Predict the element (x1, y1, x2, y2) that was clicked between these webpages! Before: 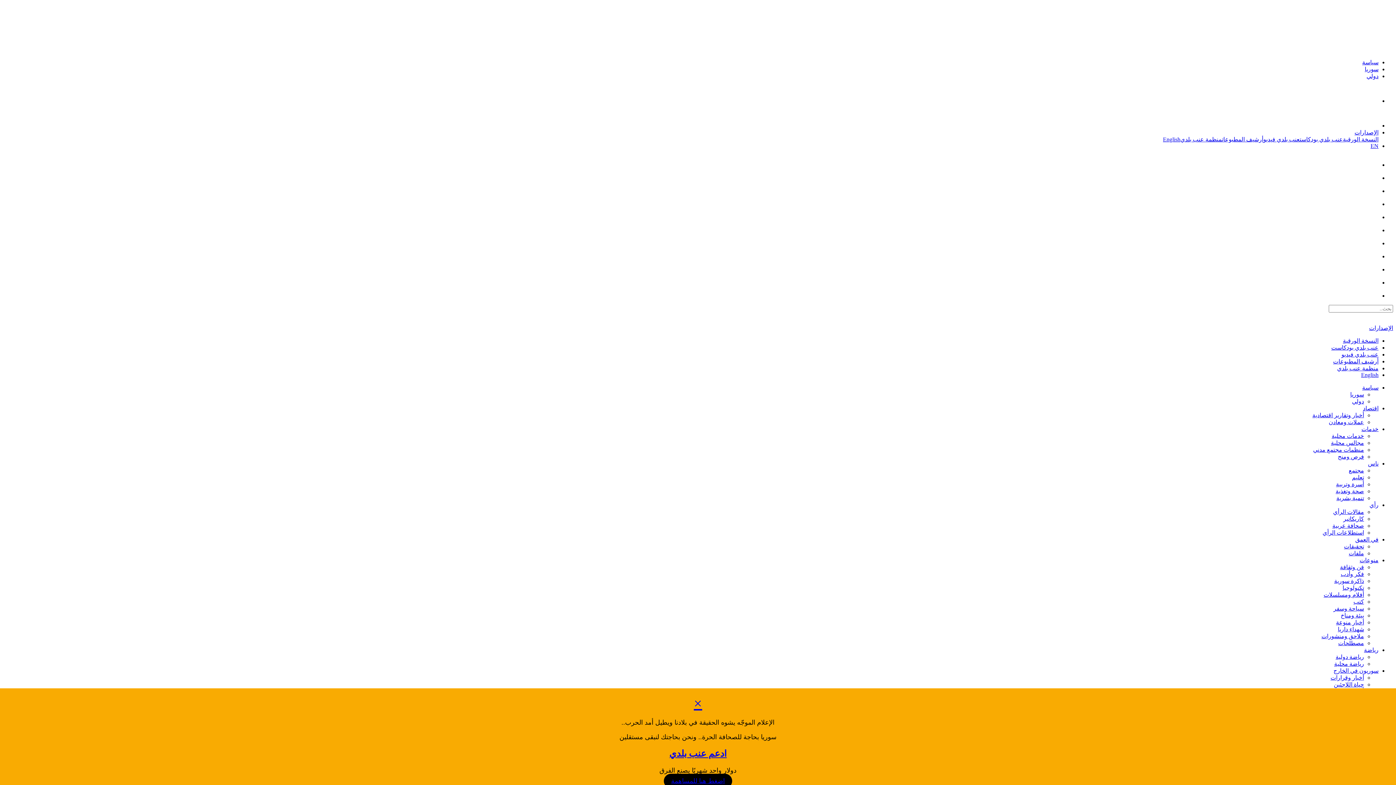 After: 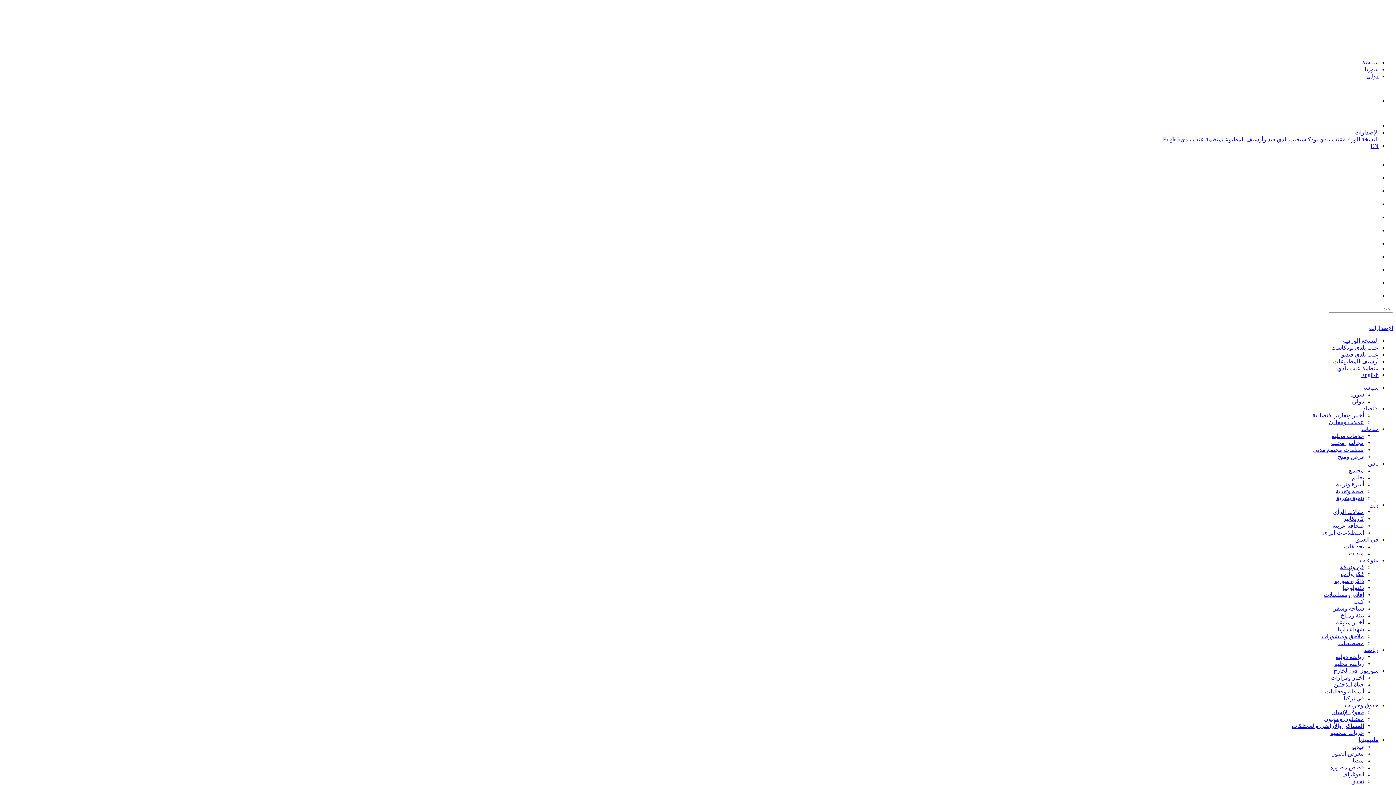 Action: label: English bbox: (1163, 136, 1180, 142)